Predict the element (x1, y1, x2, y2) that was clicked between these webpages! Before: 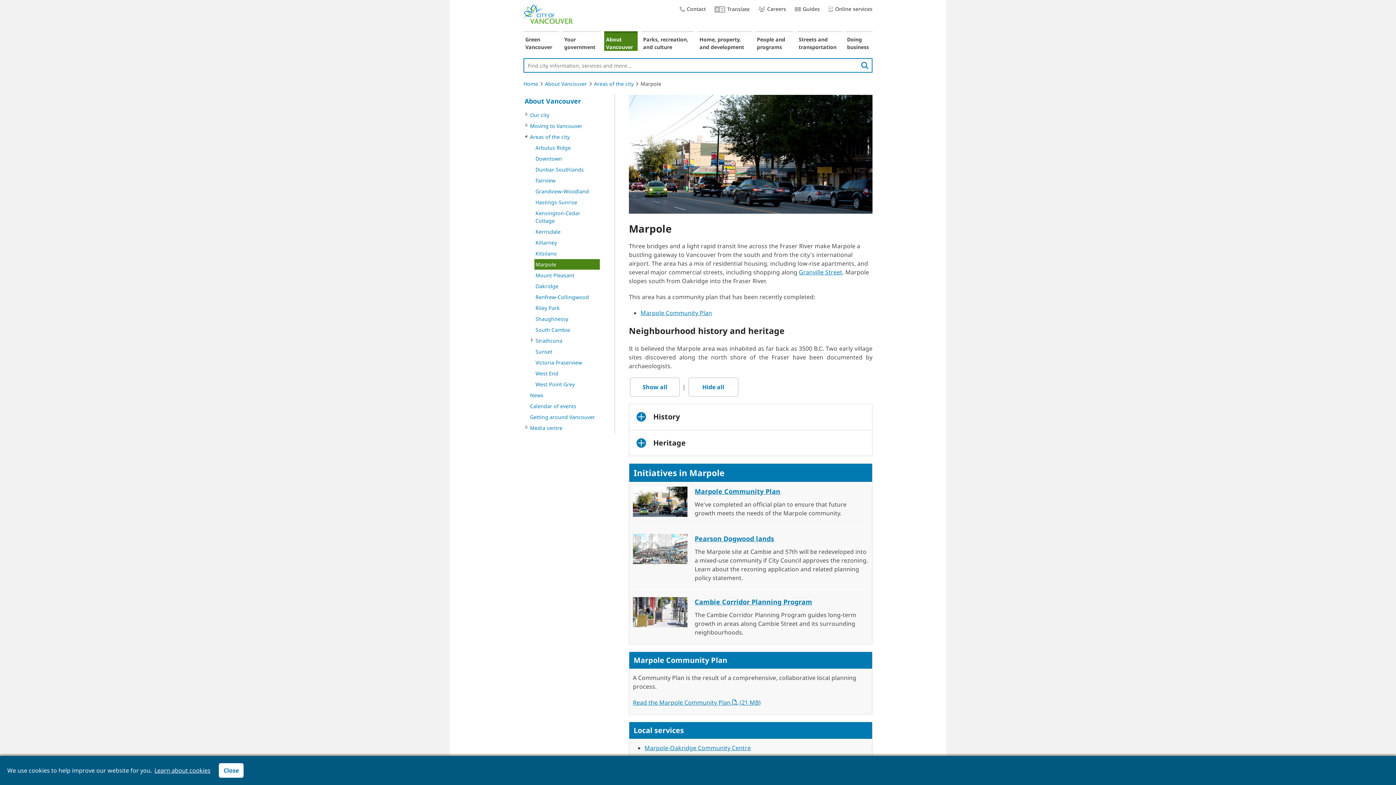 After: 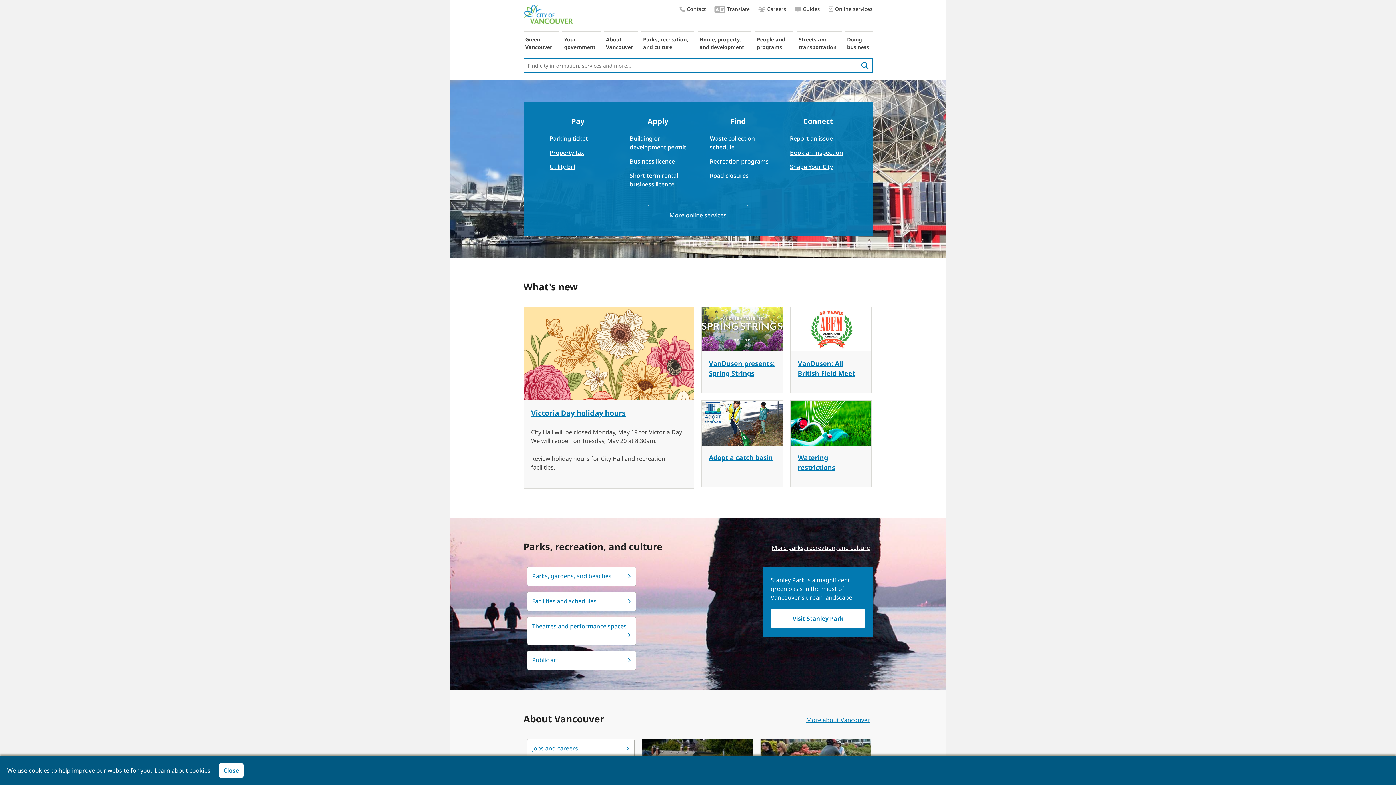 Action: bbox: (523, 4, 573, 24)